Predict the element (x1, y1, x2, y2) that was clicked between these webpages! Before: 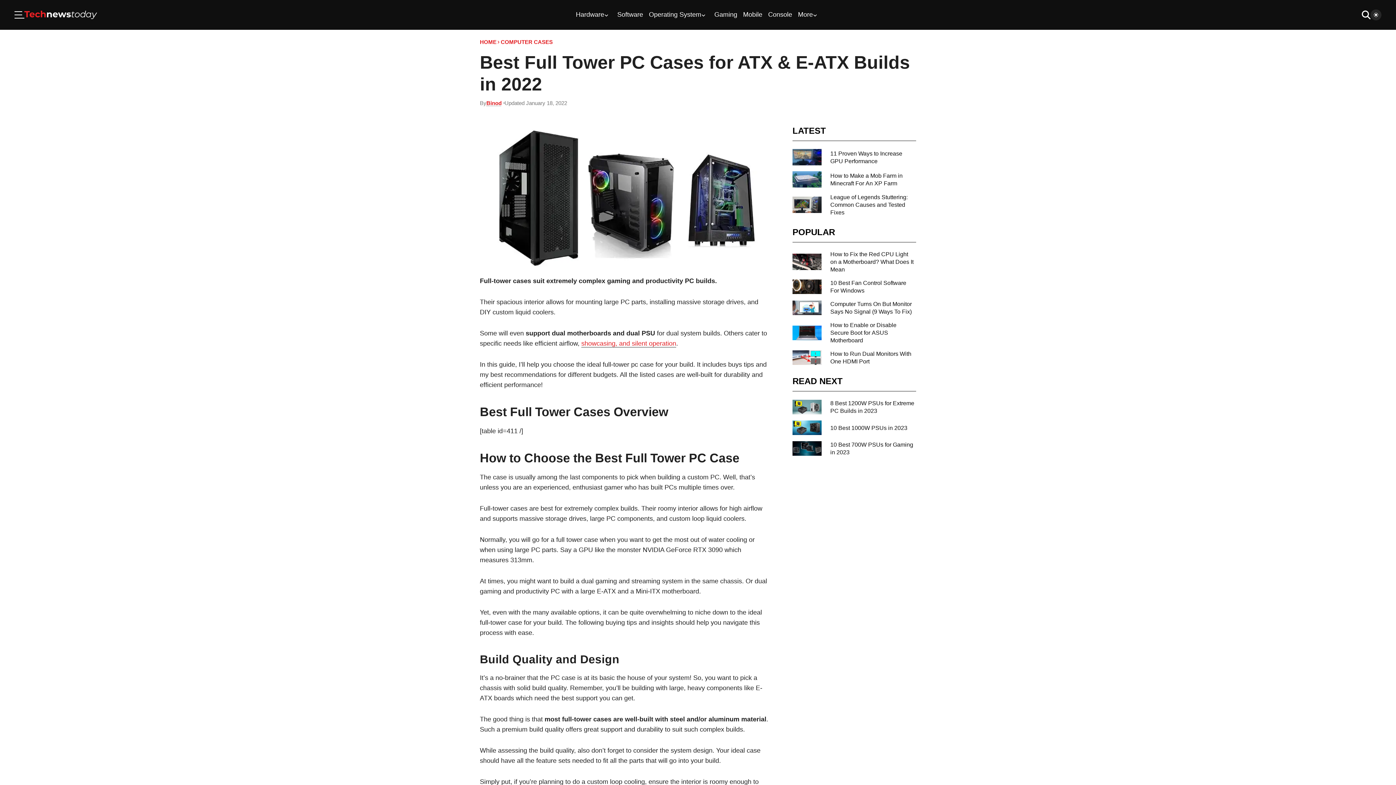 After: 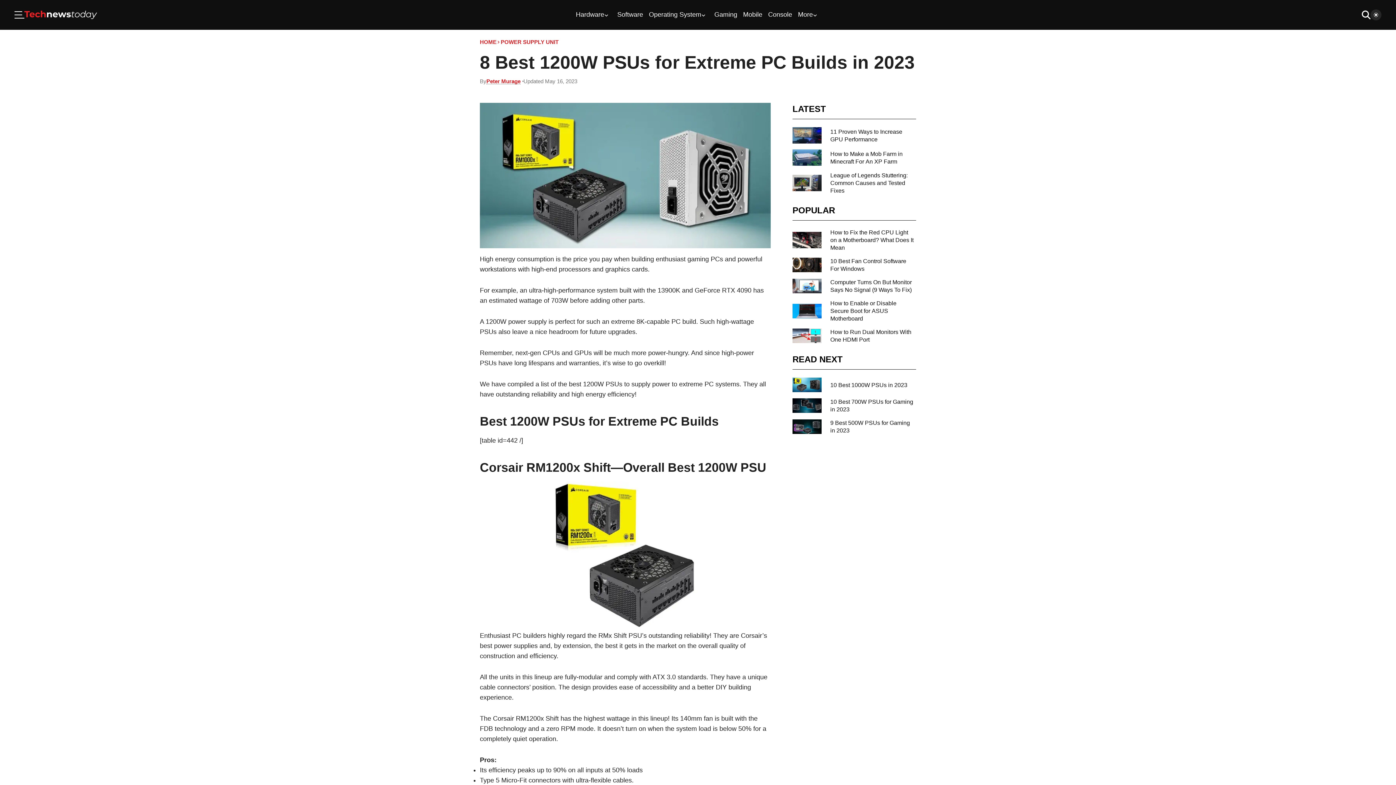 Action: bbox: (830, 399, 916, 414) label: 8 Best 1200W PSUs for Extreme PC Builds in 2023